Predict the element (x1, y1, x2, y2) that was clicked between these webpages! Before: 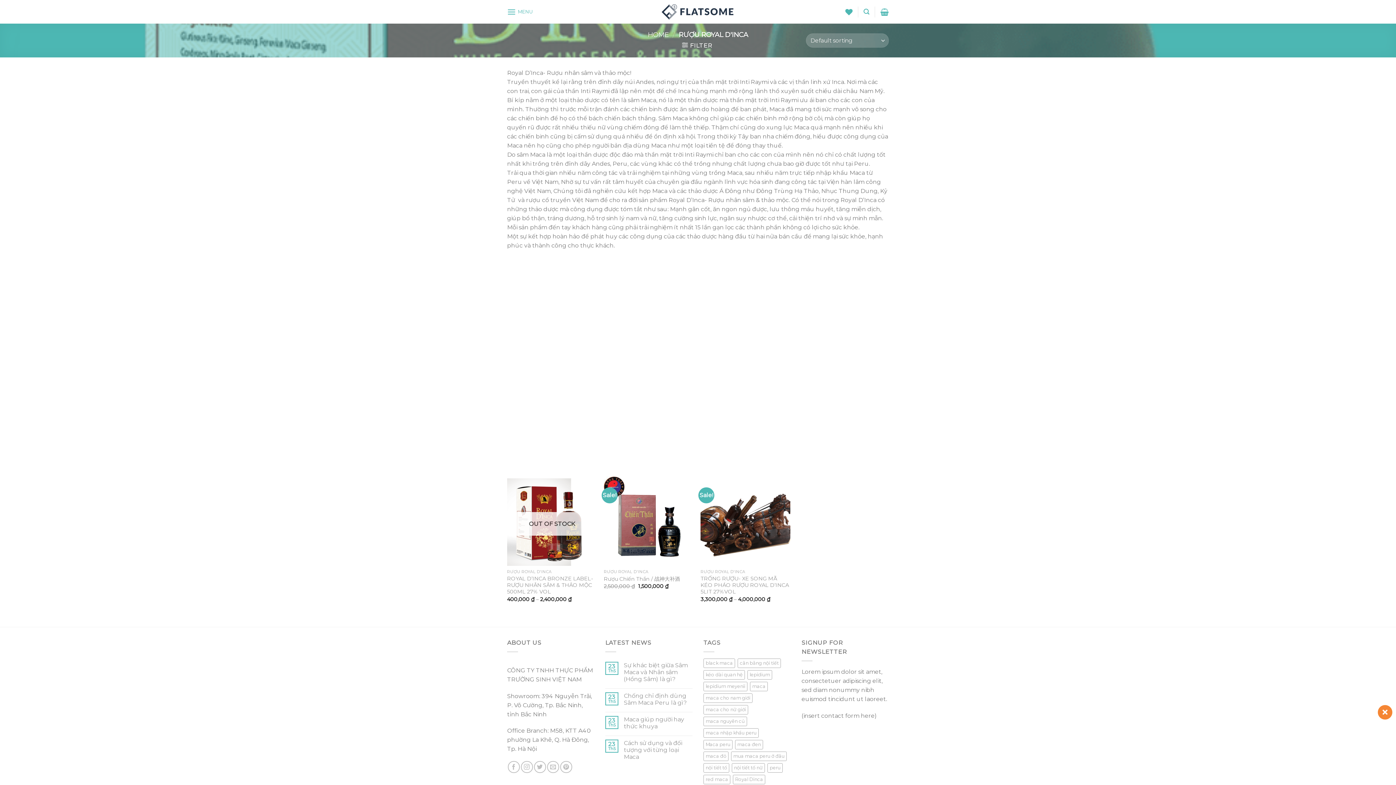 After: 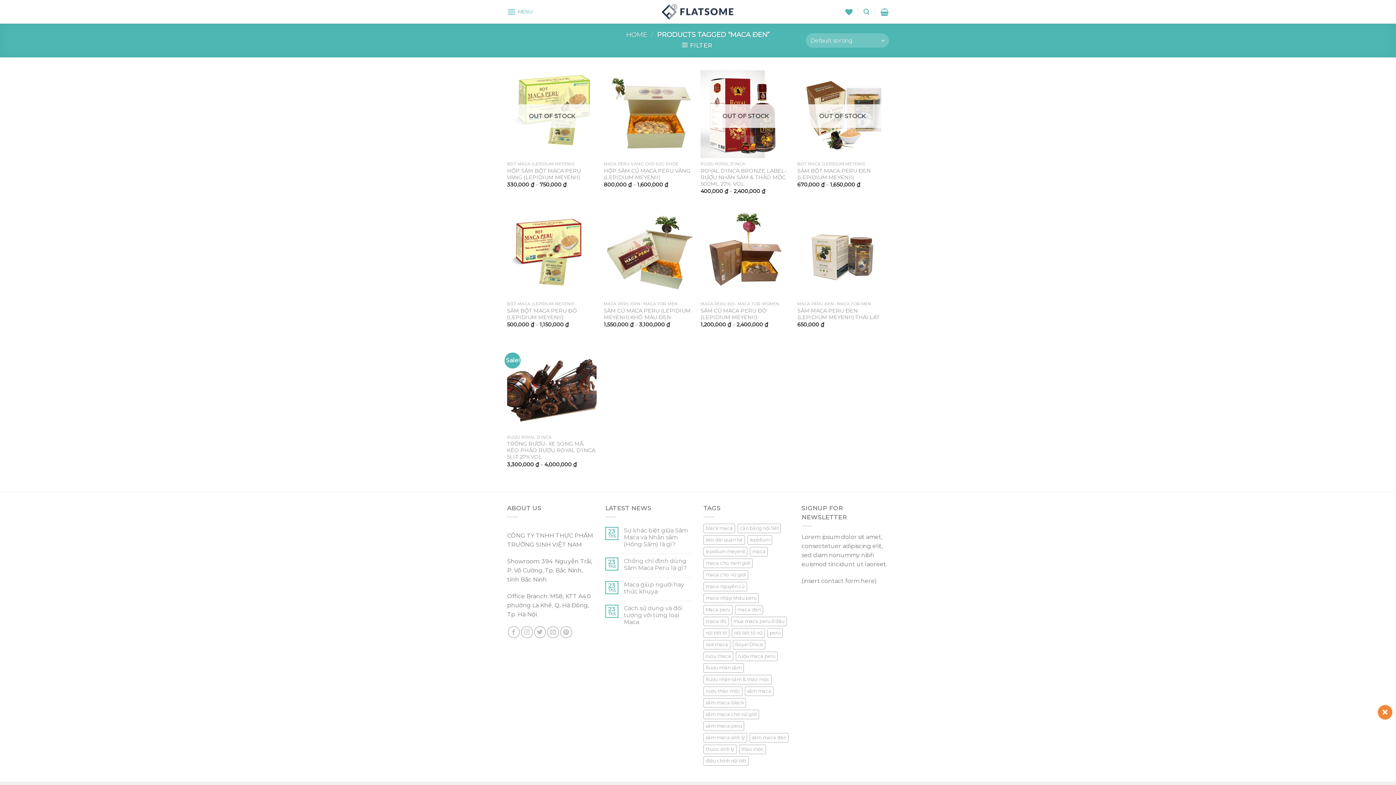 Action: label: maca đen (9 products) bbox: (735, 740, 763, 749)